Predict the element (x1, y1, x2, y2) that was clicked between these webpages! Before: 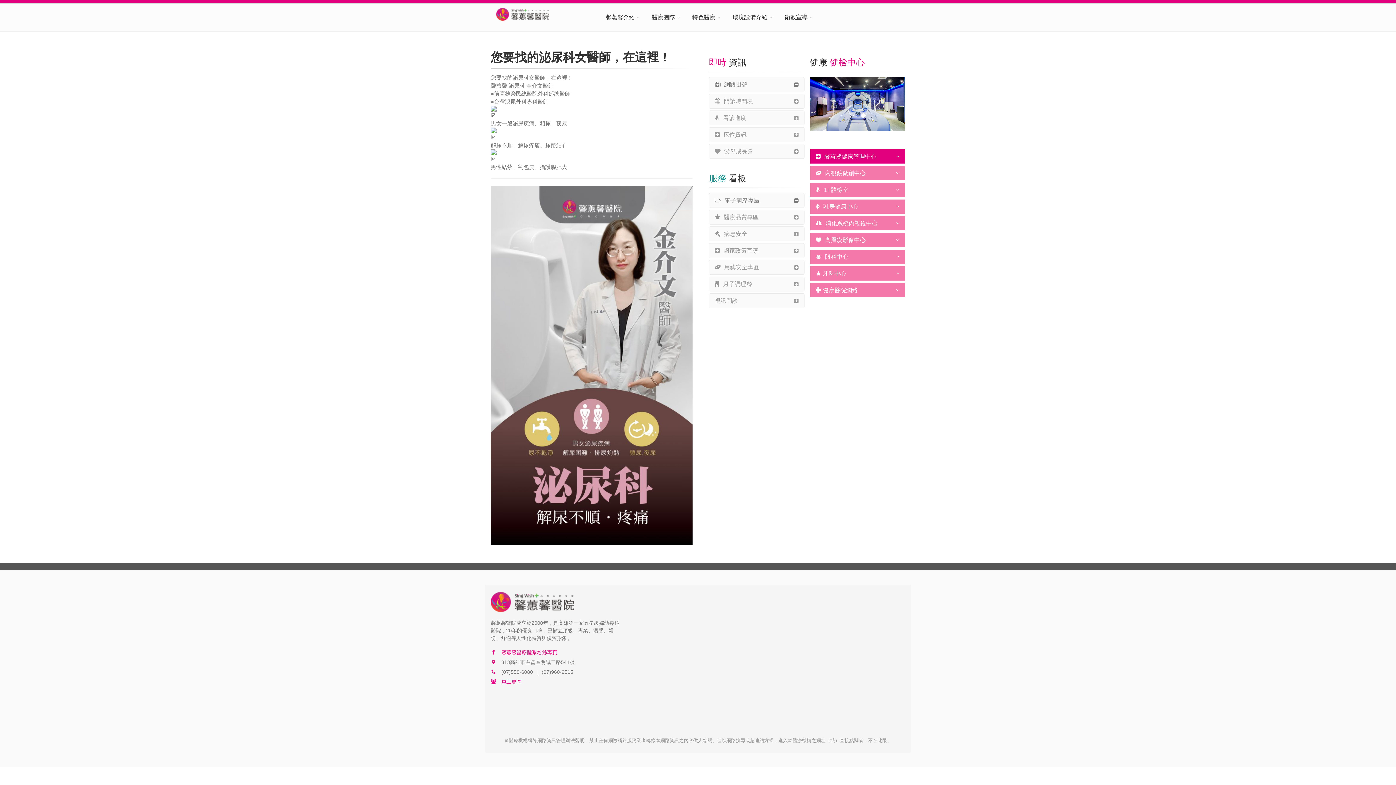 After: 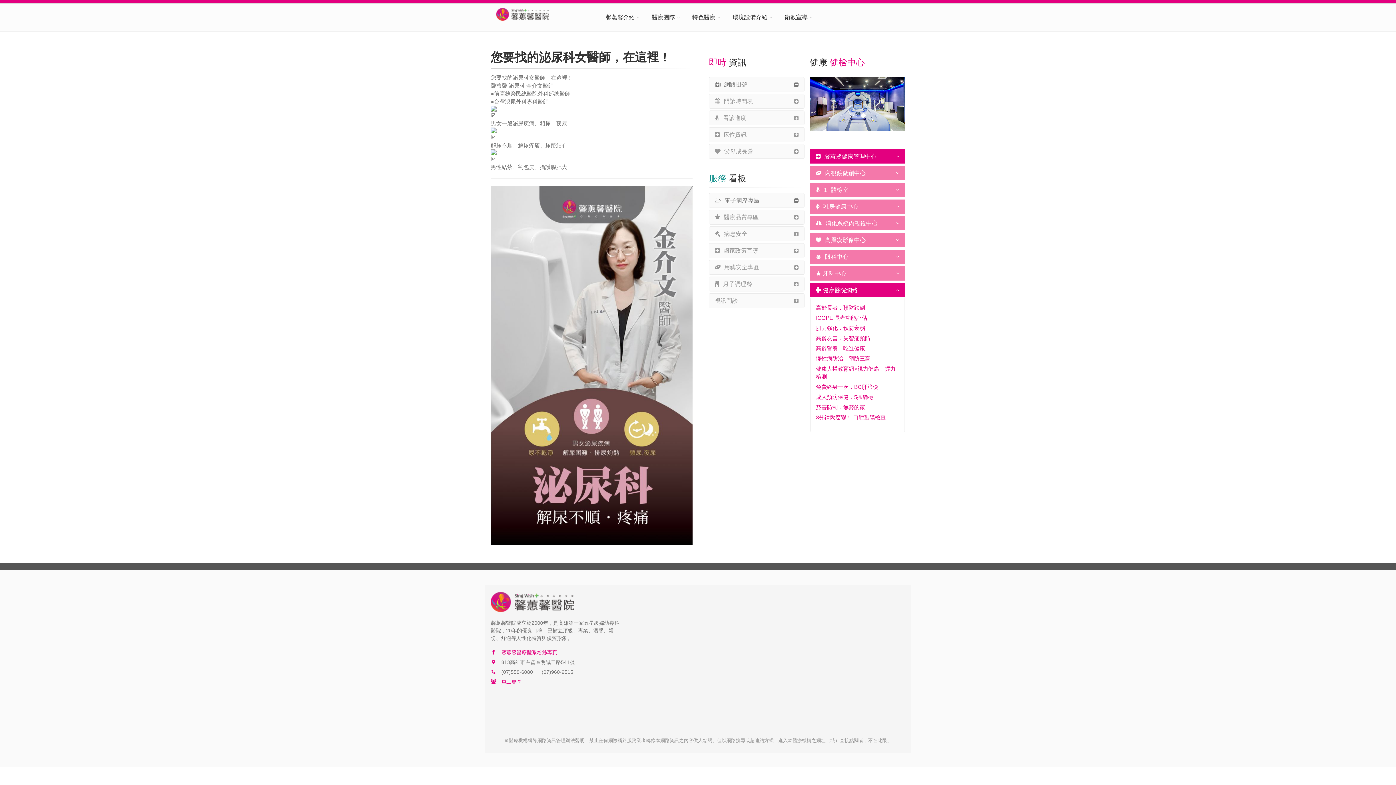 Action: label: ✚ 健康醫院網絡 bbox: (810, 283, 905, 297)